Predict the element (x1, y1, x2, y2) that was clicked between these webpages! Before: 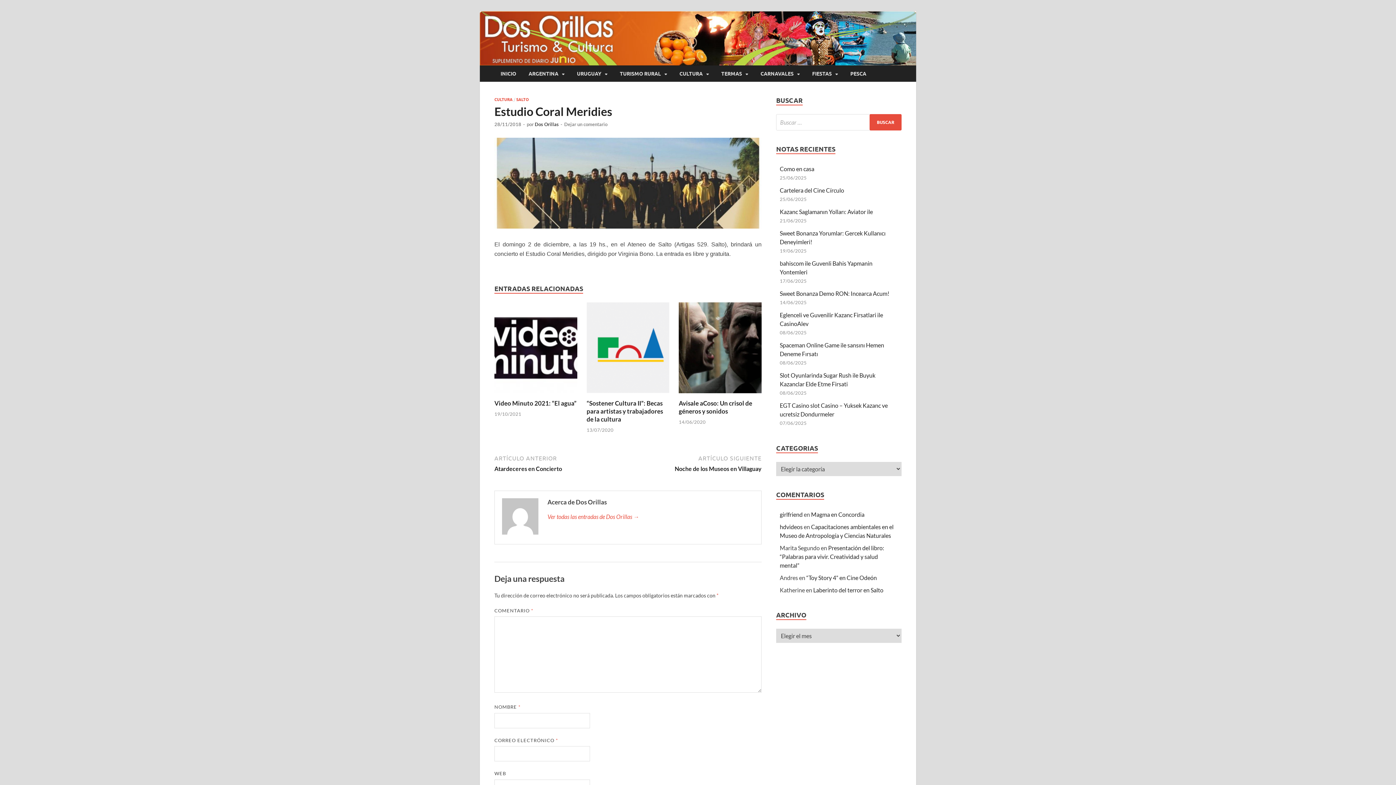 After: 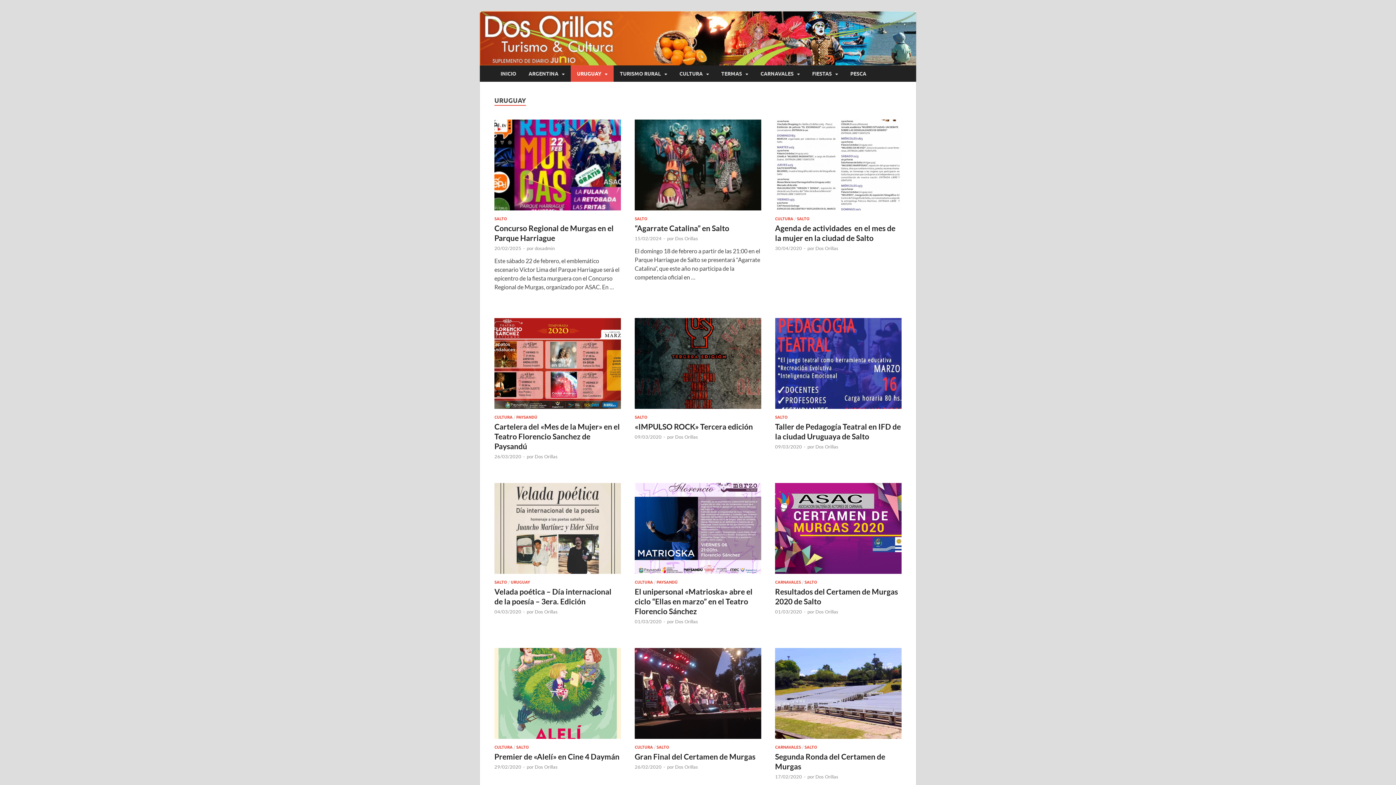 Action: label: URUGUAY bbox: (570, 65, 613, 81)